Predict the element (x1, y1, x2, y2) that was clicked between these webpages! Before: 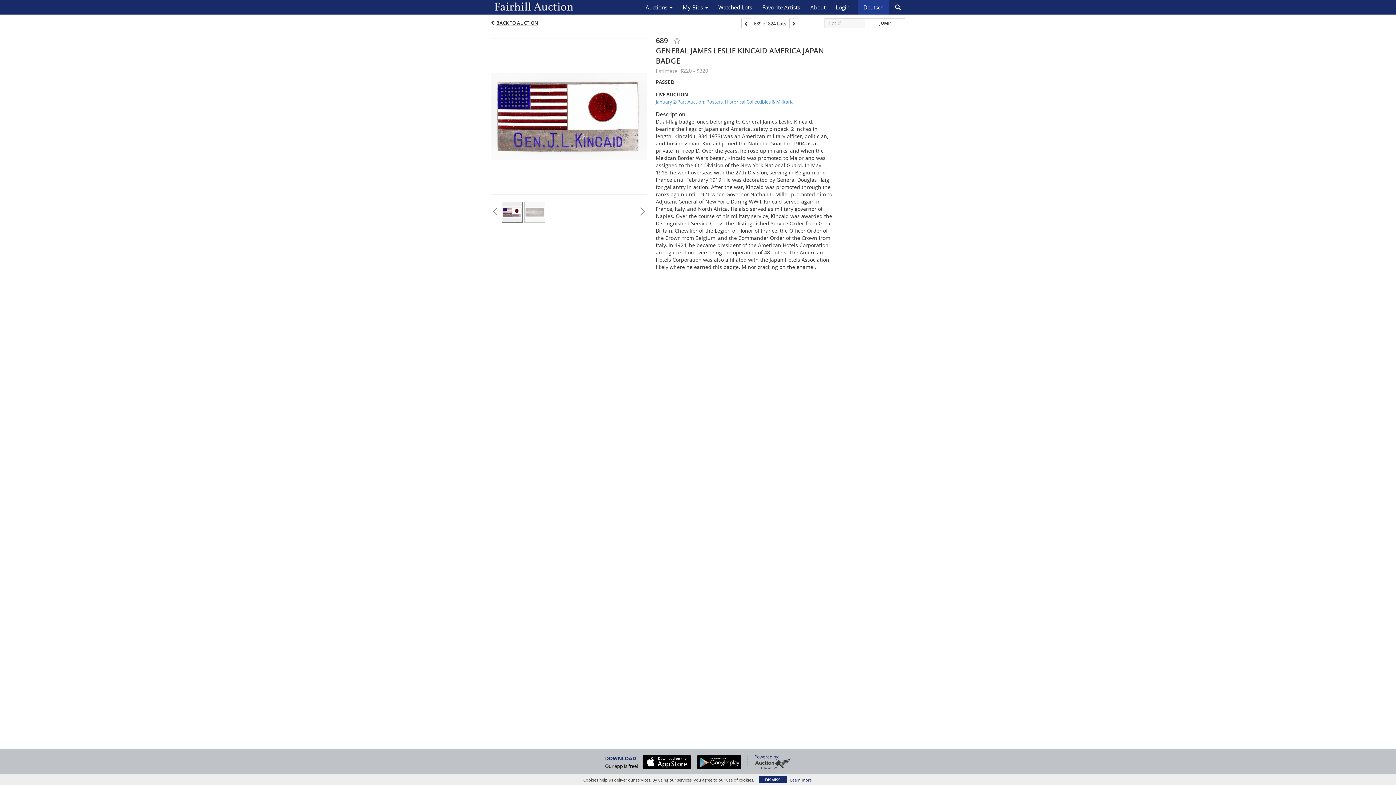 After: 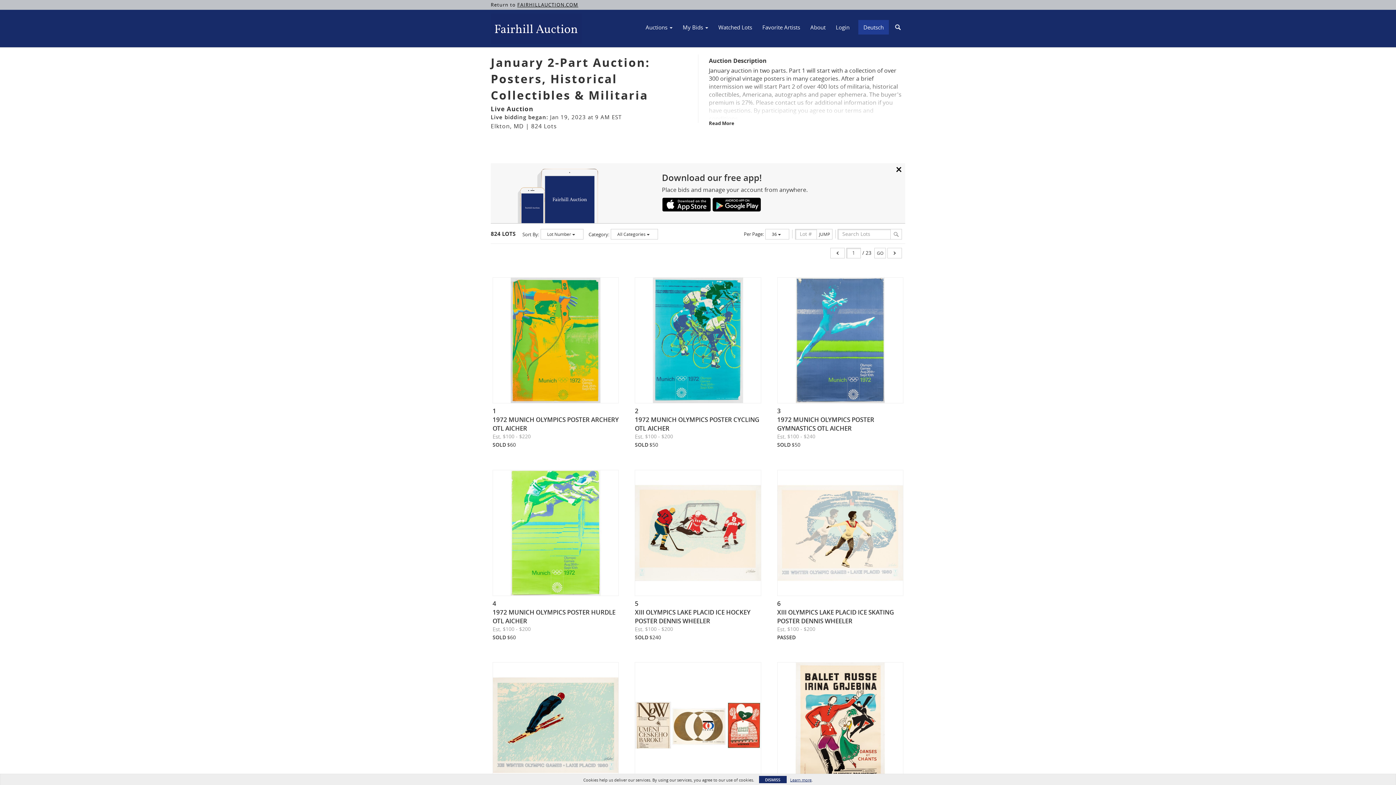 Action: bbox: (496, 19, 538, 26) label: BACK TO AUCTION